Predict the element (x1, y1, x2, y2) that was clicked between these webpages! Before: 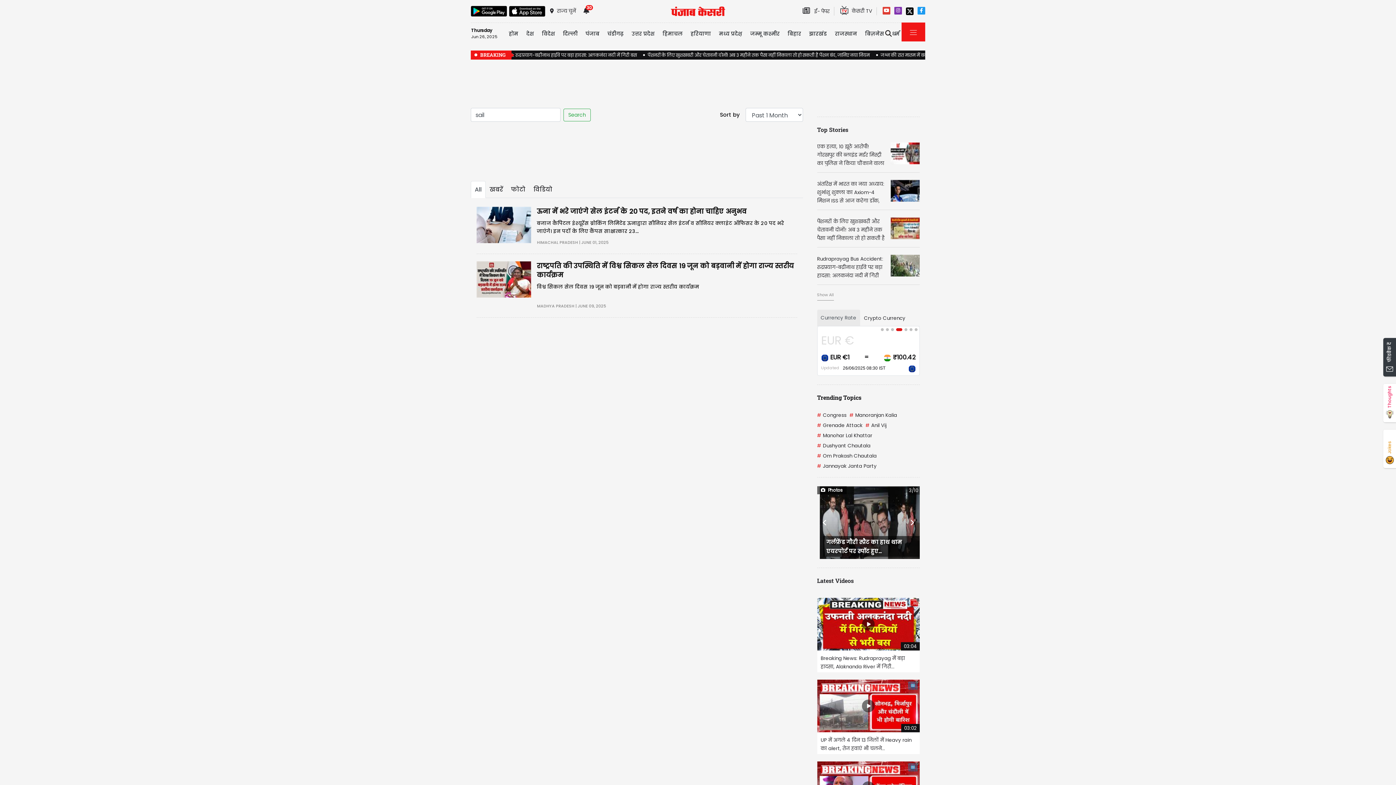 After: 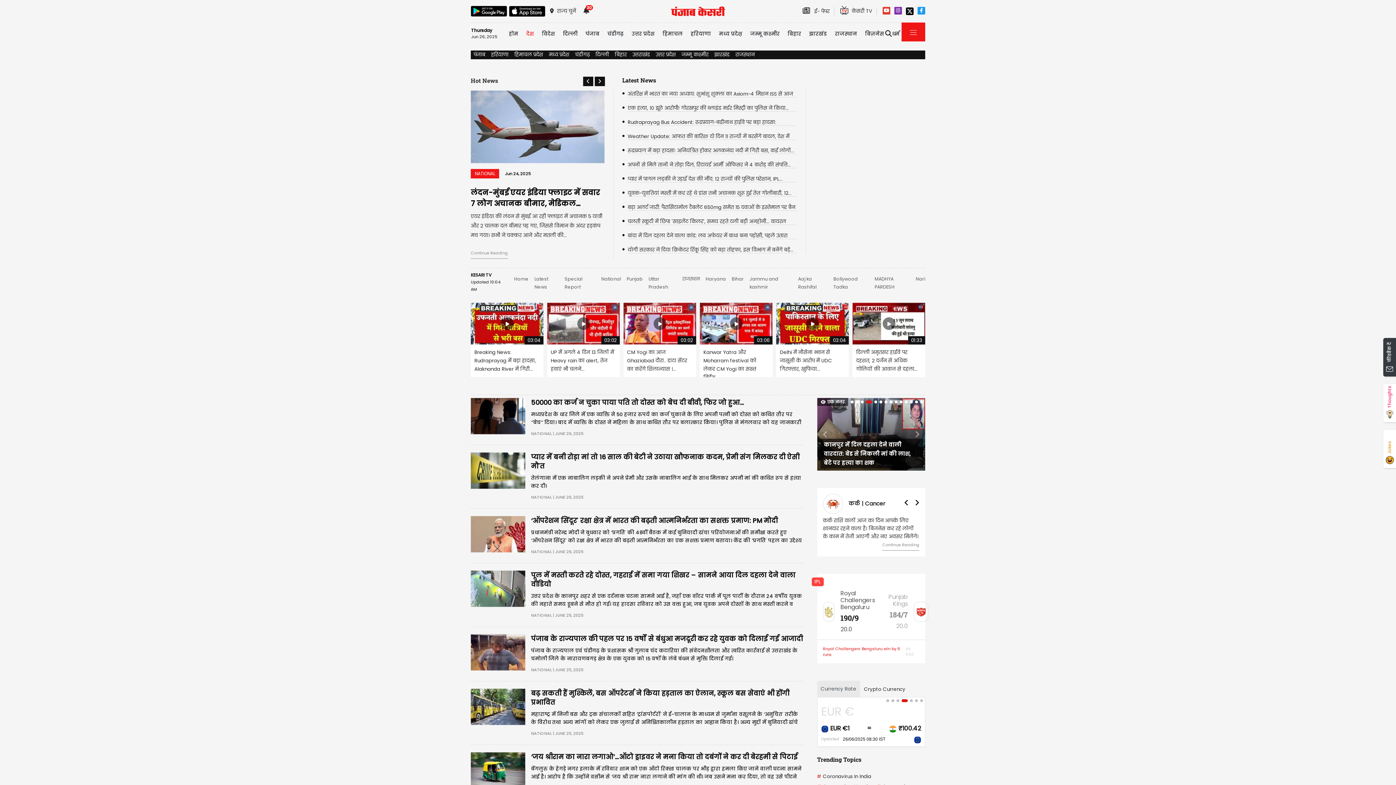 Action: label: देश bbox: (523, 25, 537, 41)